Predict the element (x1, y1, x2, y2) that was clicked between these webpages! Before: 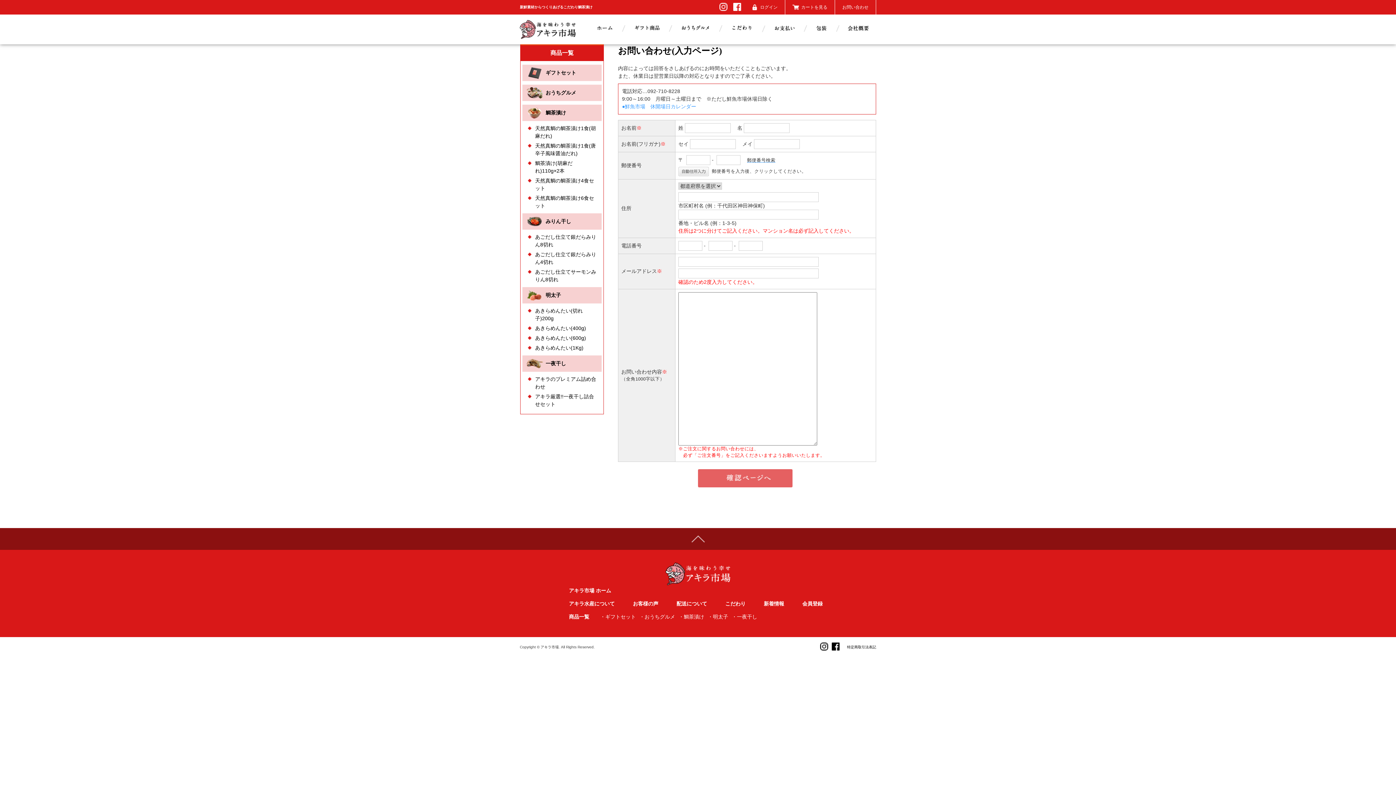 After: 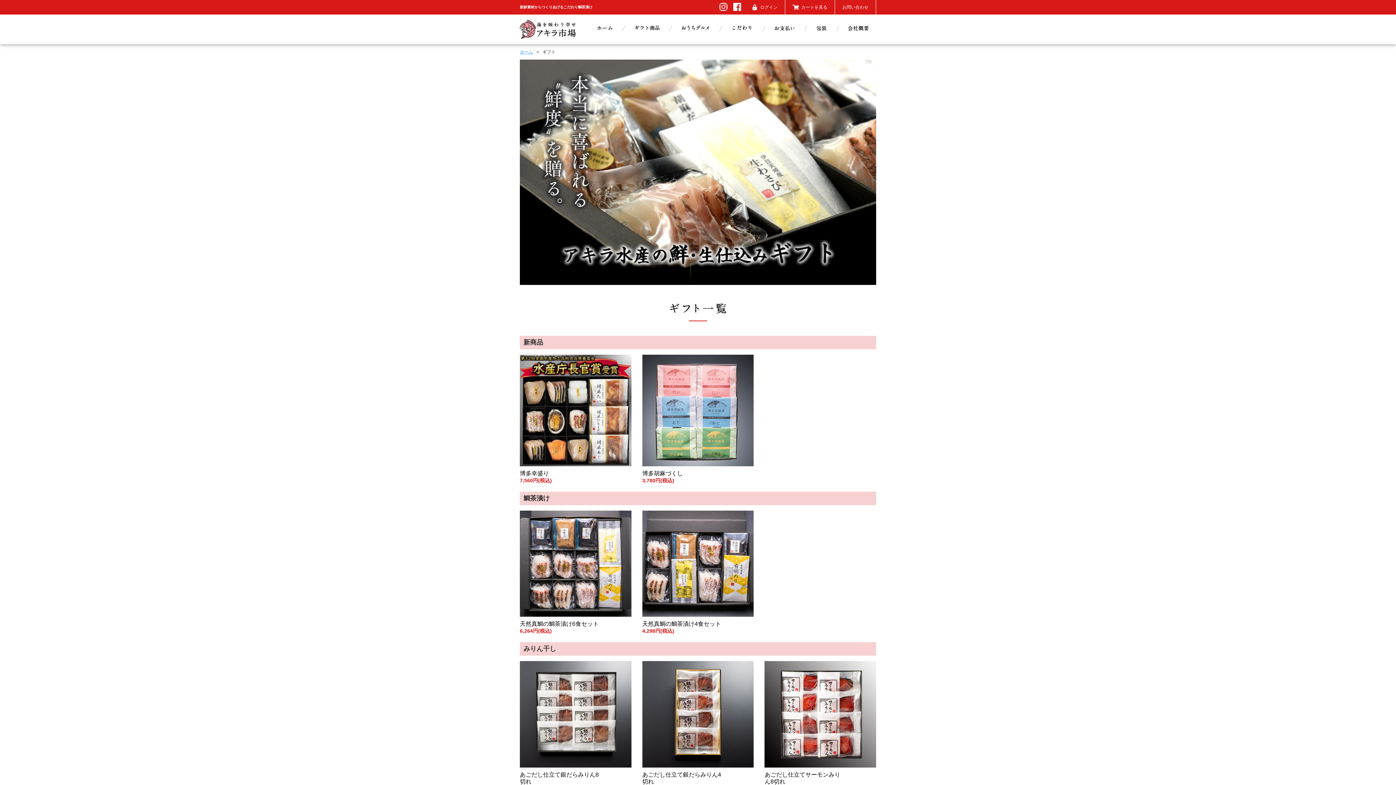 Action: label: ・ギフトセット bbox: (600, 614, 636, 620)